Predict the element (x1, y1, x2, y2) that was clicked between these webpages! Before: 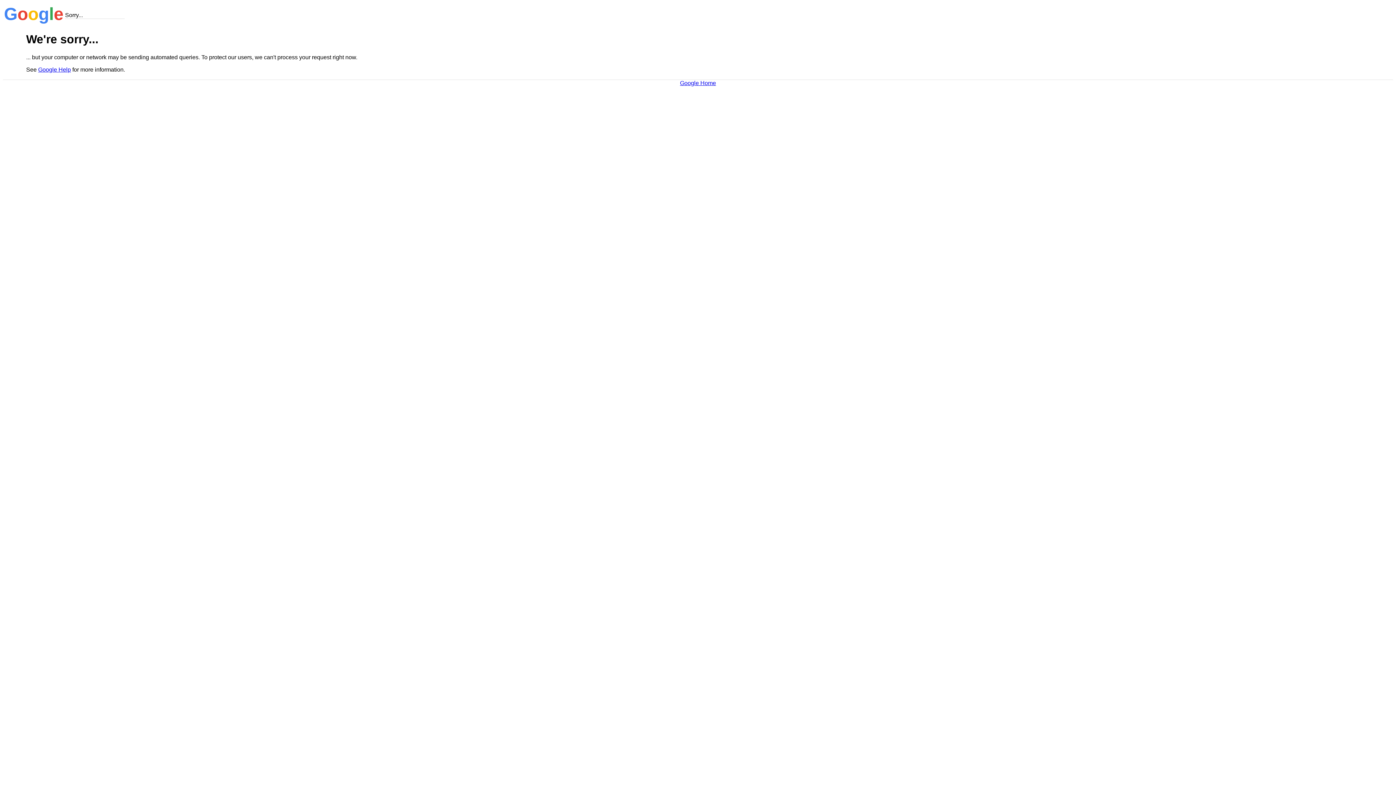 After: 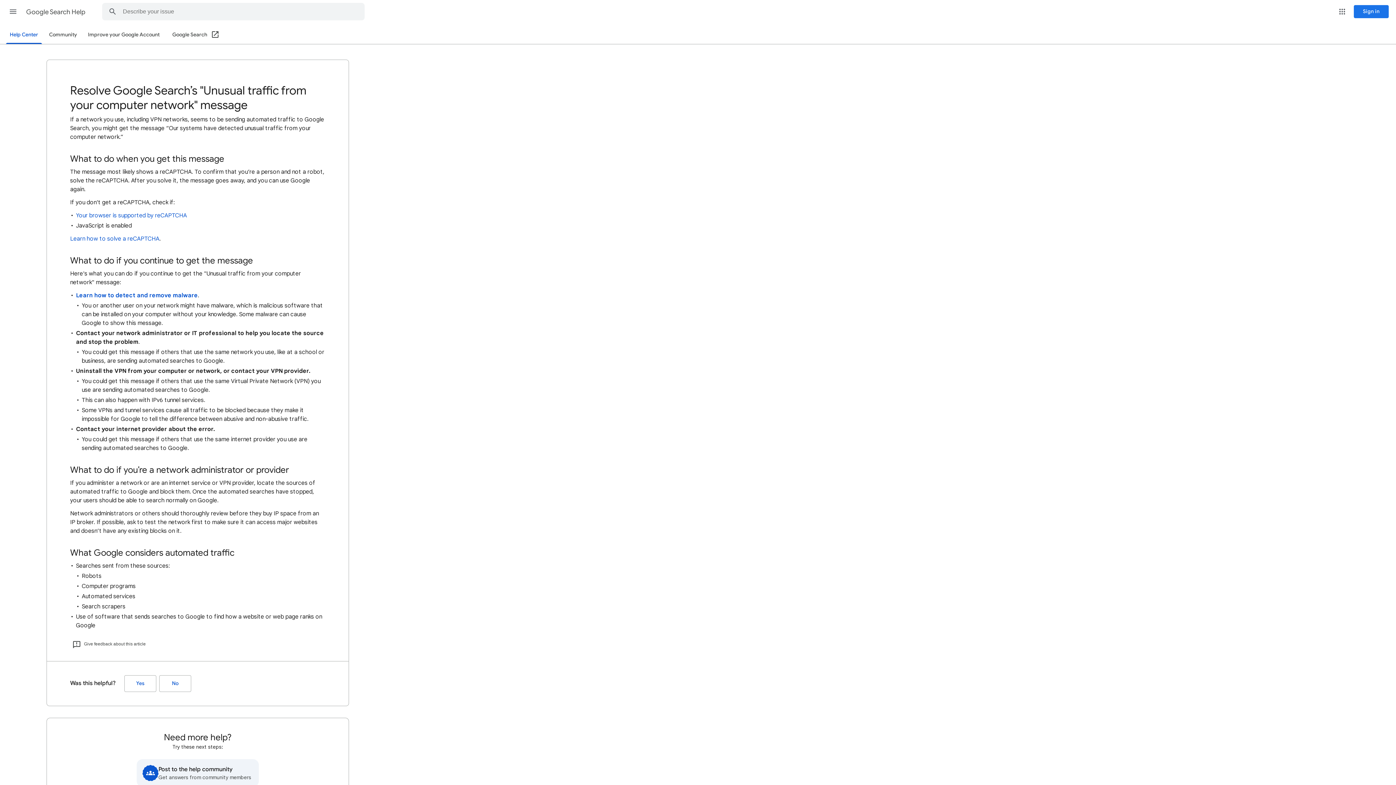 Action: bbox: (38, 66, 70, 72) label: Google Help